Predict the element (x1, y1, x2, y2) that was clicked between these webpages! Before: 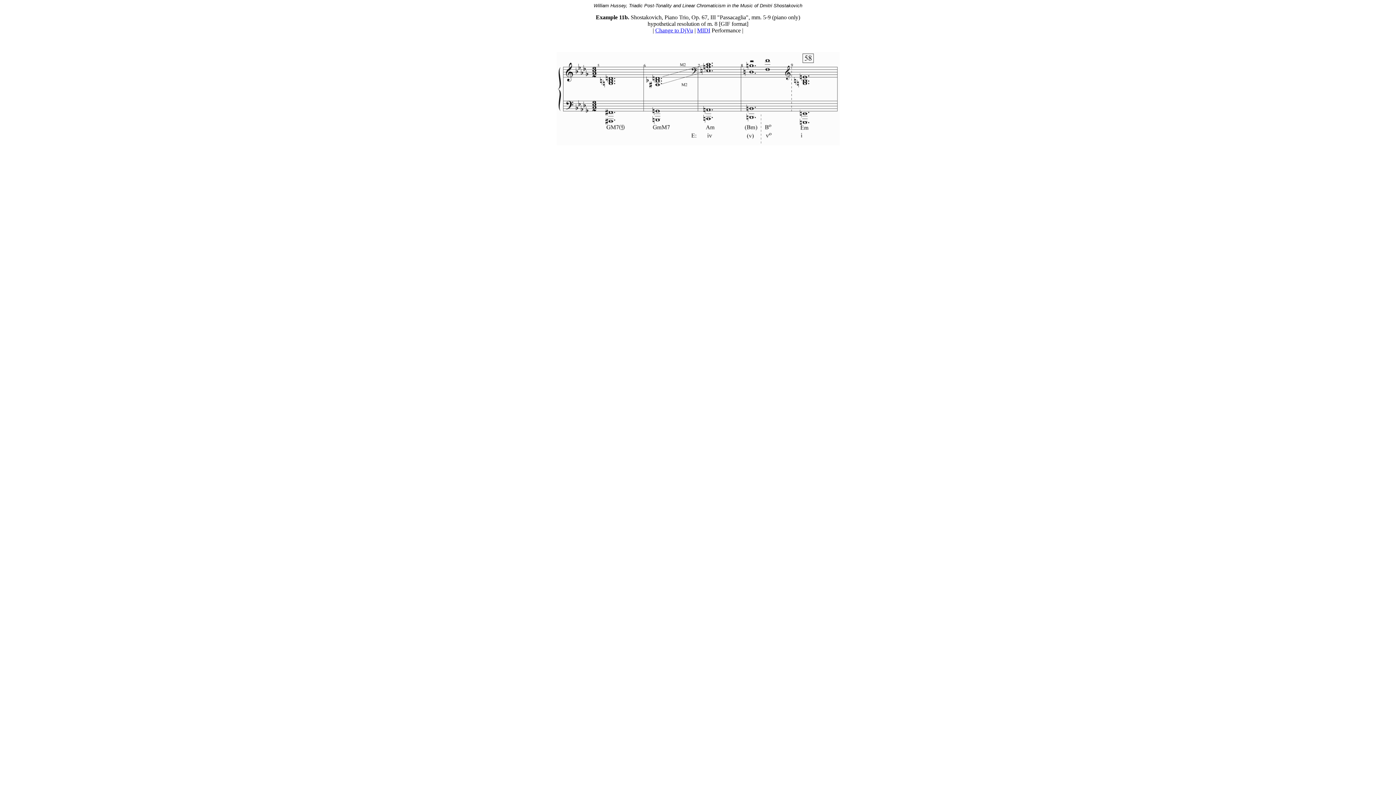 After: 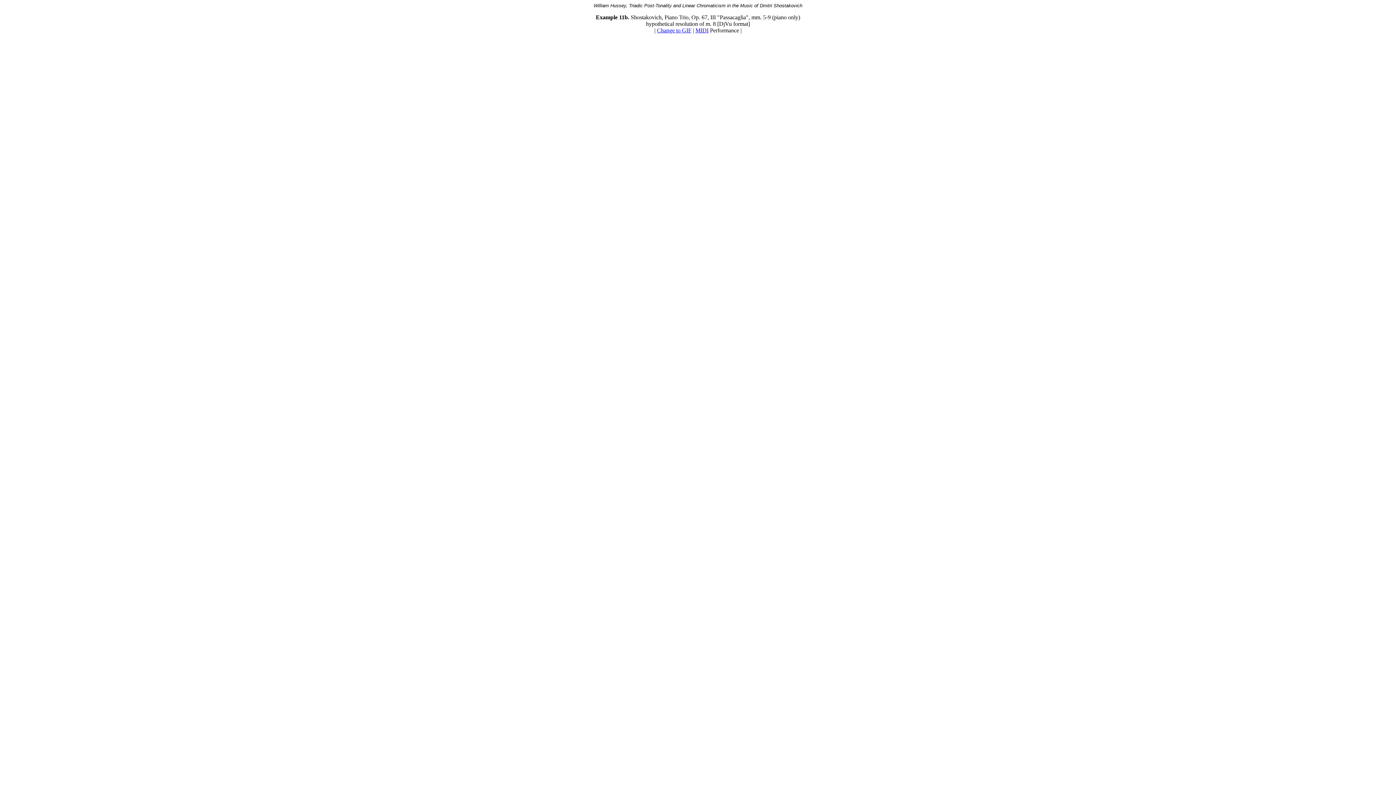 Action: bbox: (655, 27, 693, 33) label: Change to DjVu